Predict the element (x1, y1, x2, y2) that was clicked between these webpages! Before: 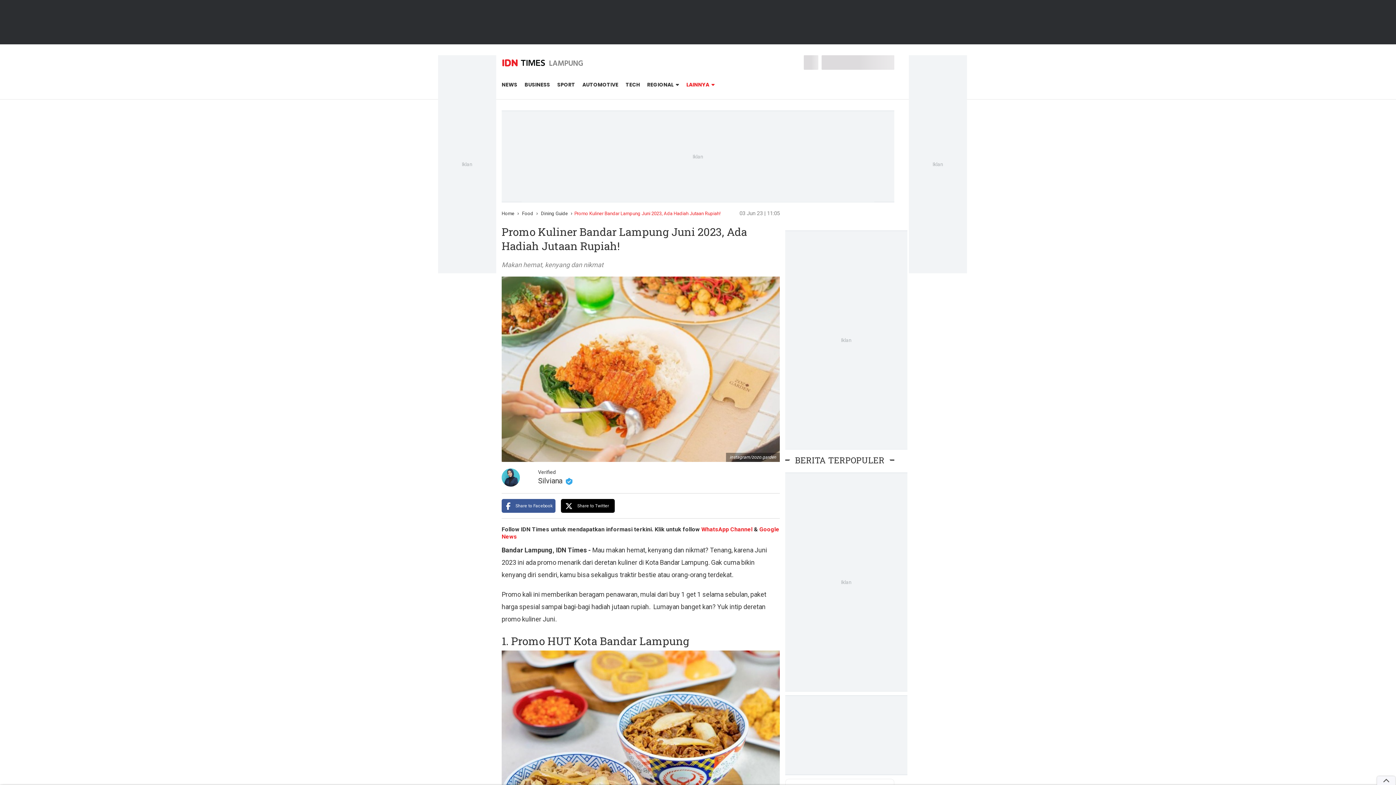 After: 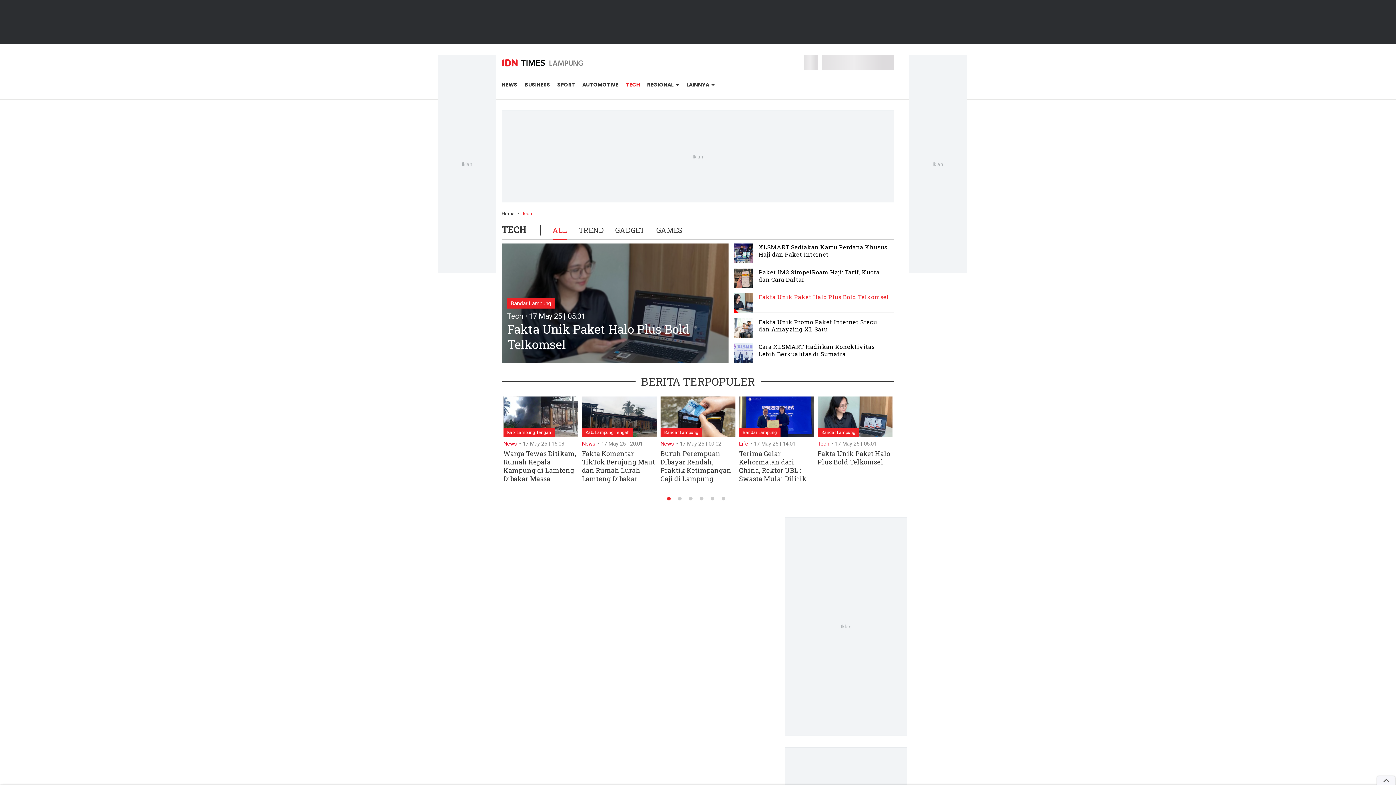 Action: bbox: (625, 81, 640, 88) label: TECH